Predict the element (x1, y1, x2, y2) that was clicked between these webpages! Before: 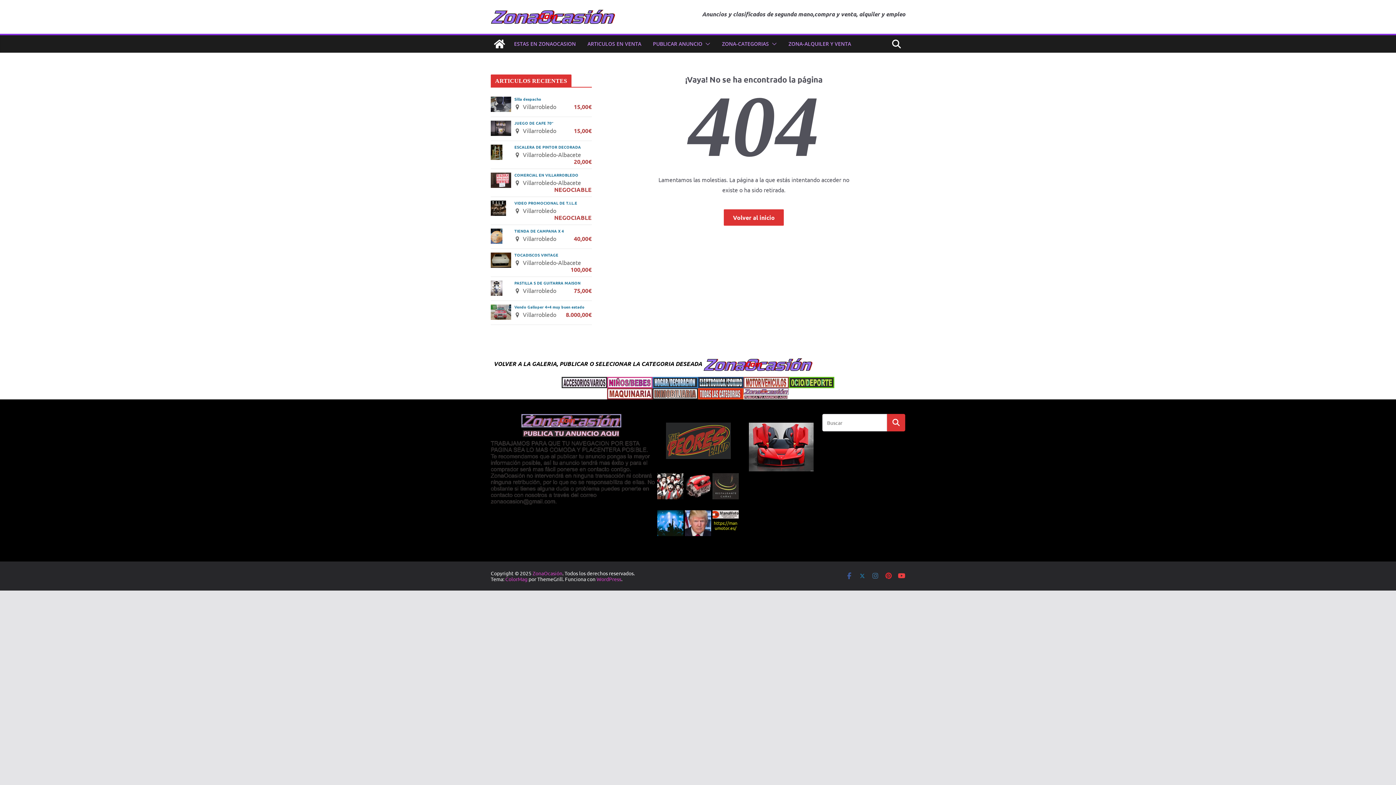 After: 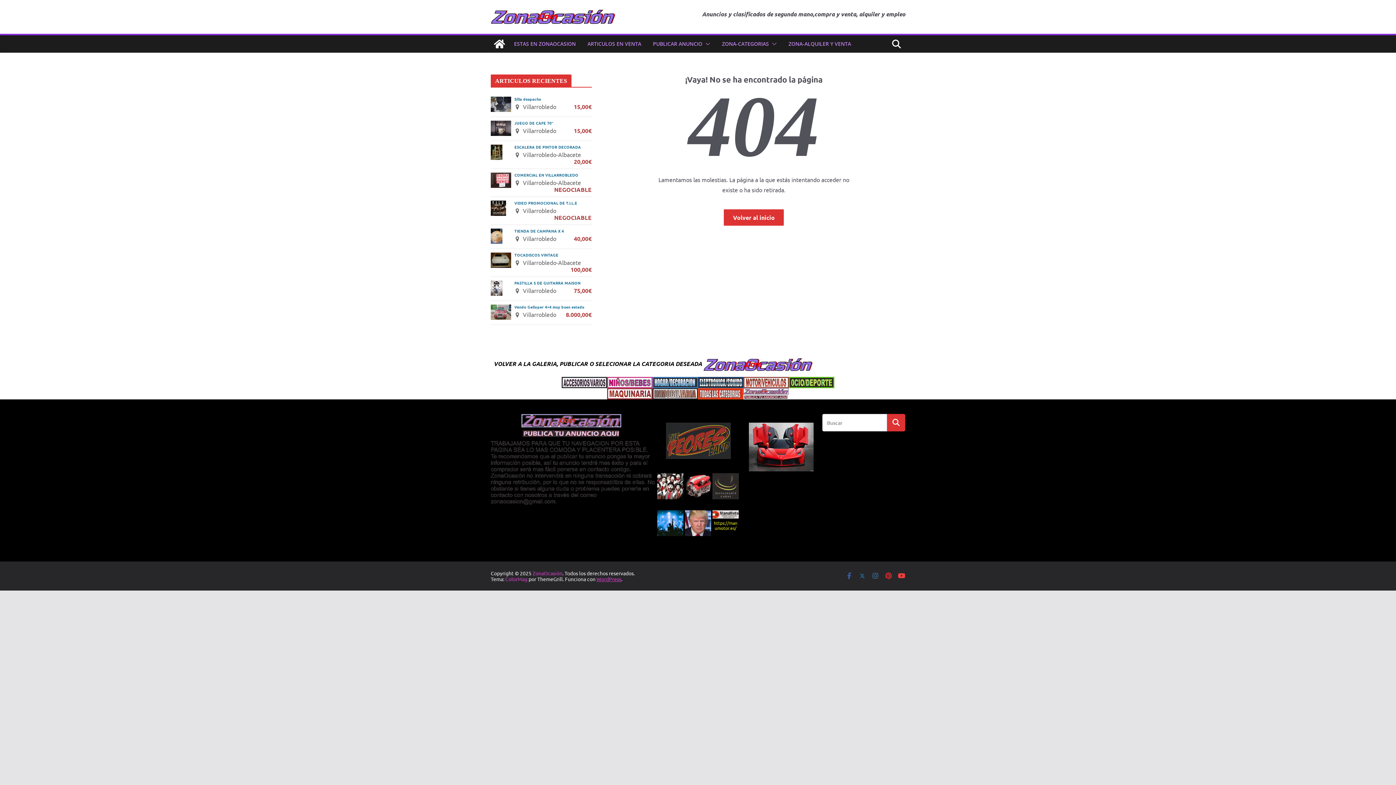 Action: bbox: (596, 576, 621, 582) label: WordPress